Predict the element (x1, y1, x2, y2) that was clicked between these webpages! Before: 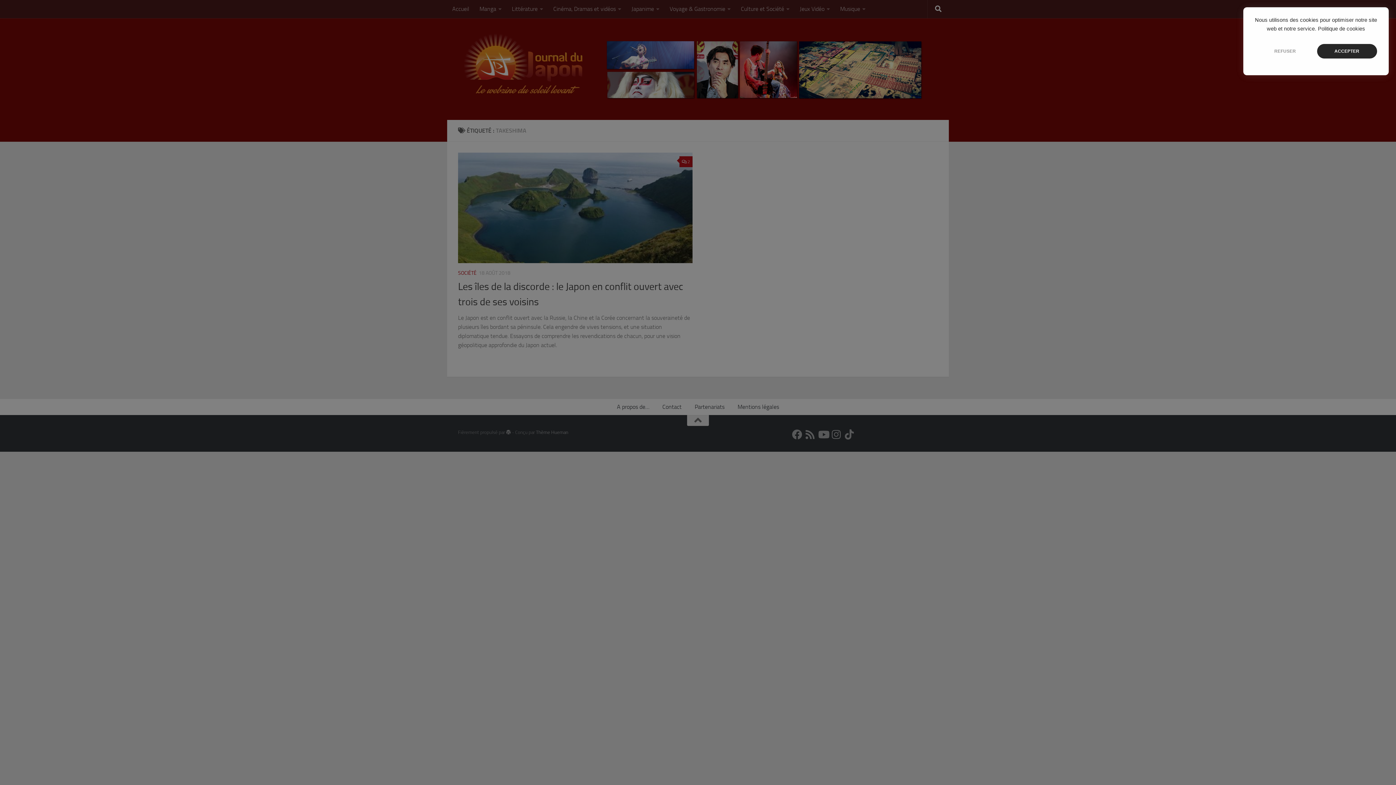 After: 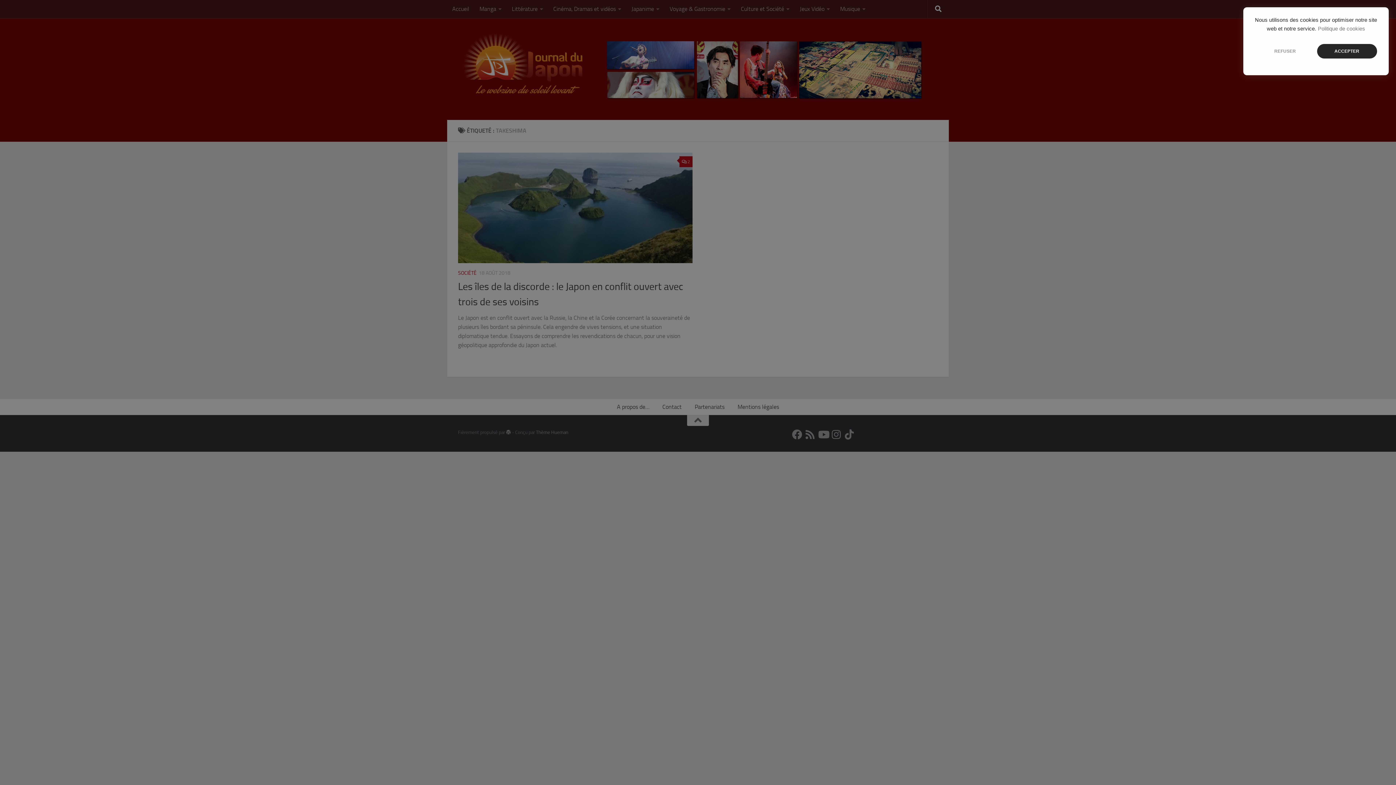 Action: label: Politique de cookies bbox: (1318, 25, 1365, 31)